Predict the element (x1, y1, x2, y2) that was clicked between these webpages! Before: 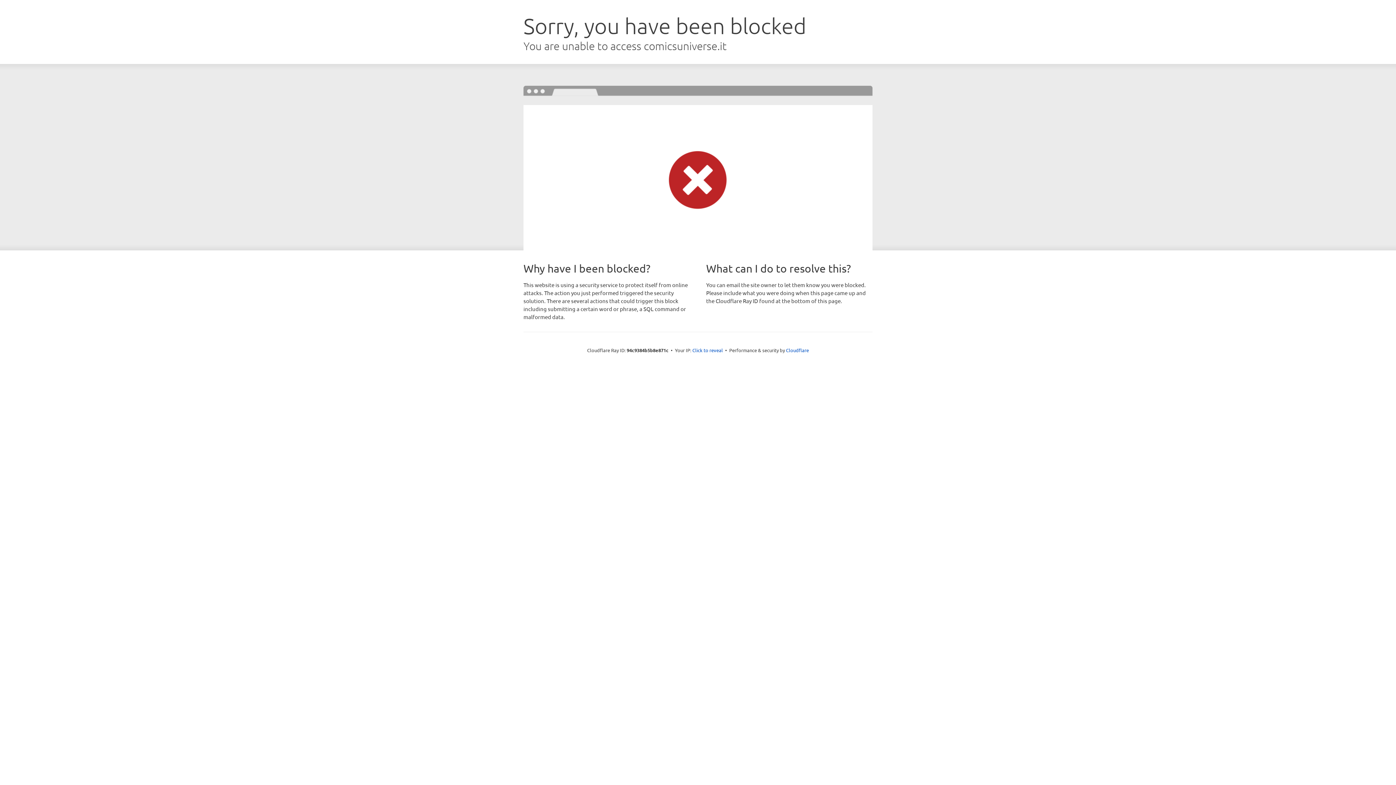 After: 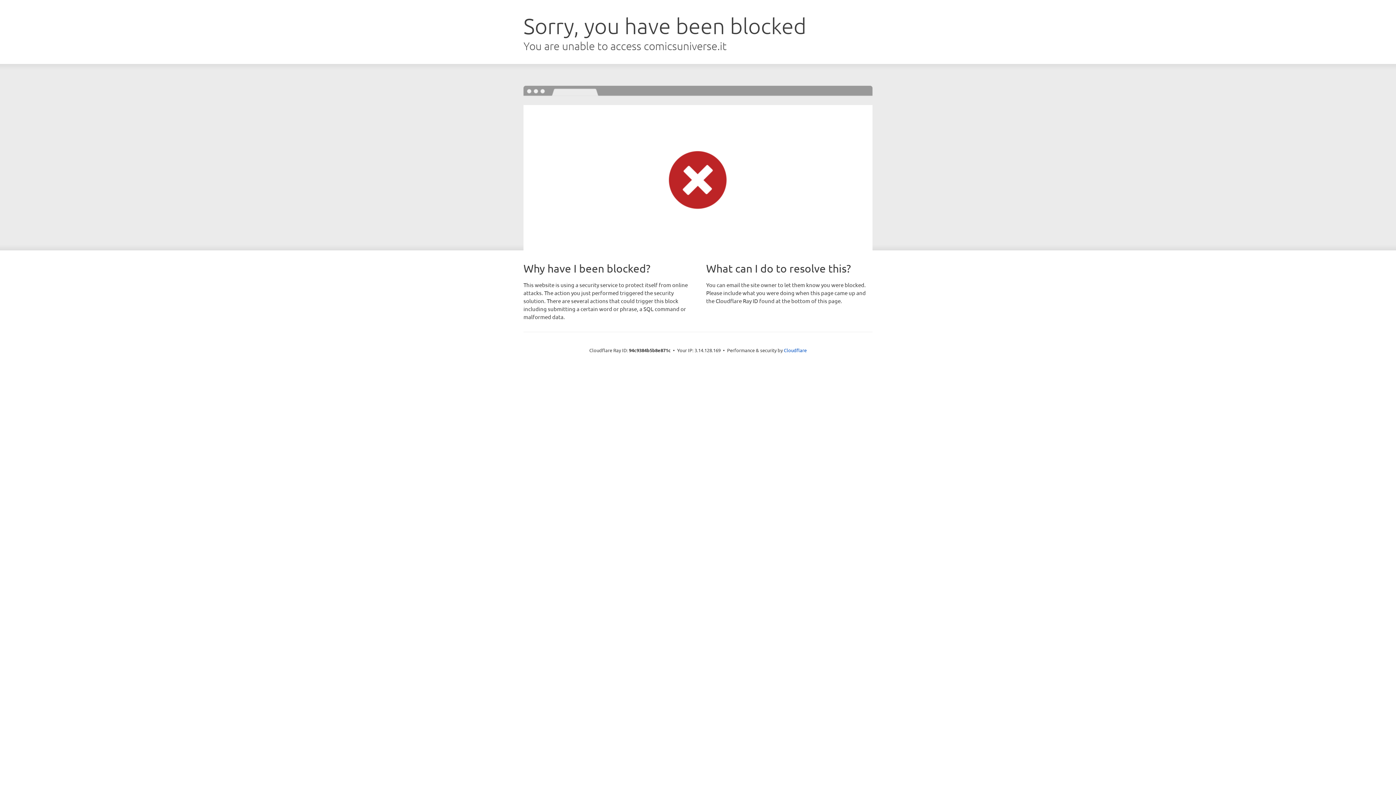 Action: bbox: (692, 346, 723, 353) label: Click to reveal